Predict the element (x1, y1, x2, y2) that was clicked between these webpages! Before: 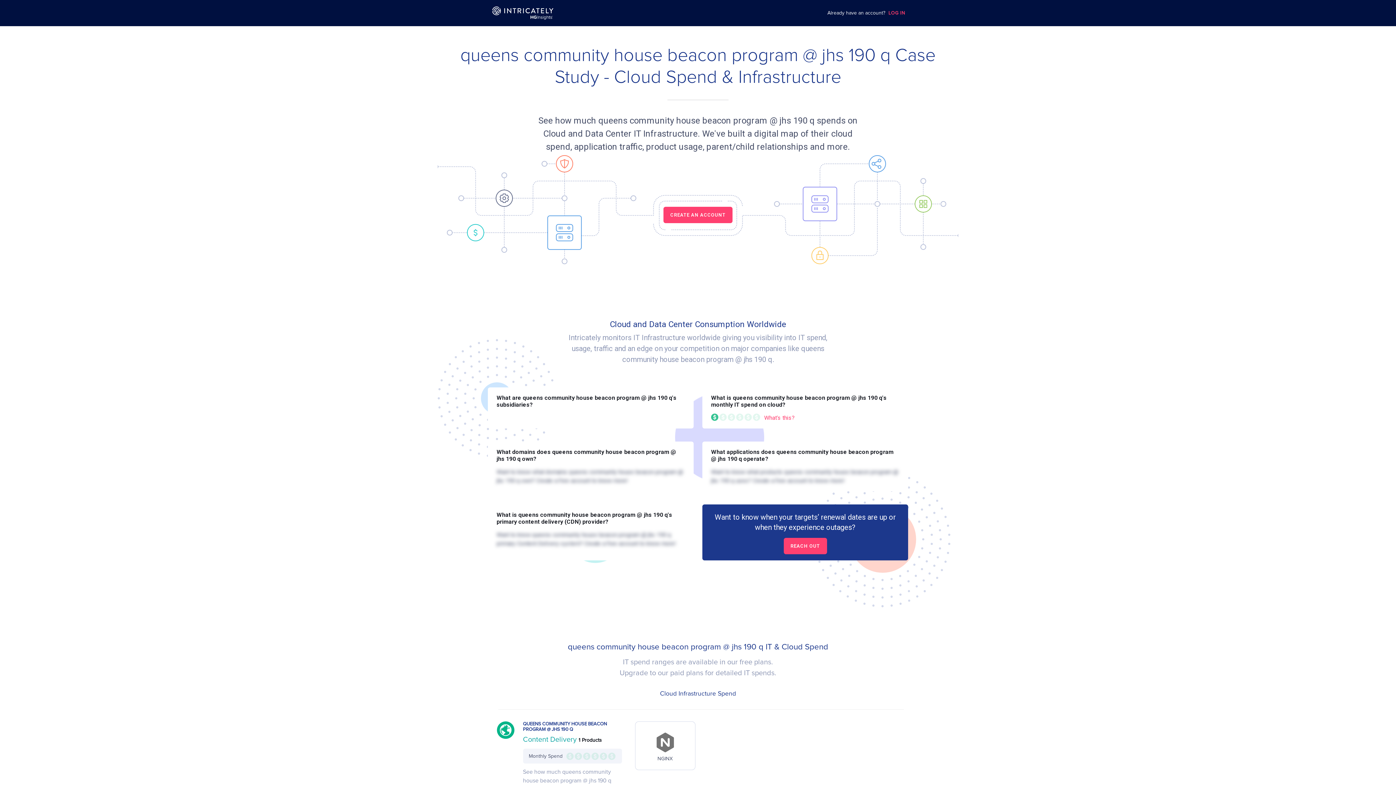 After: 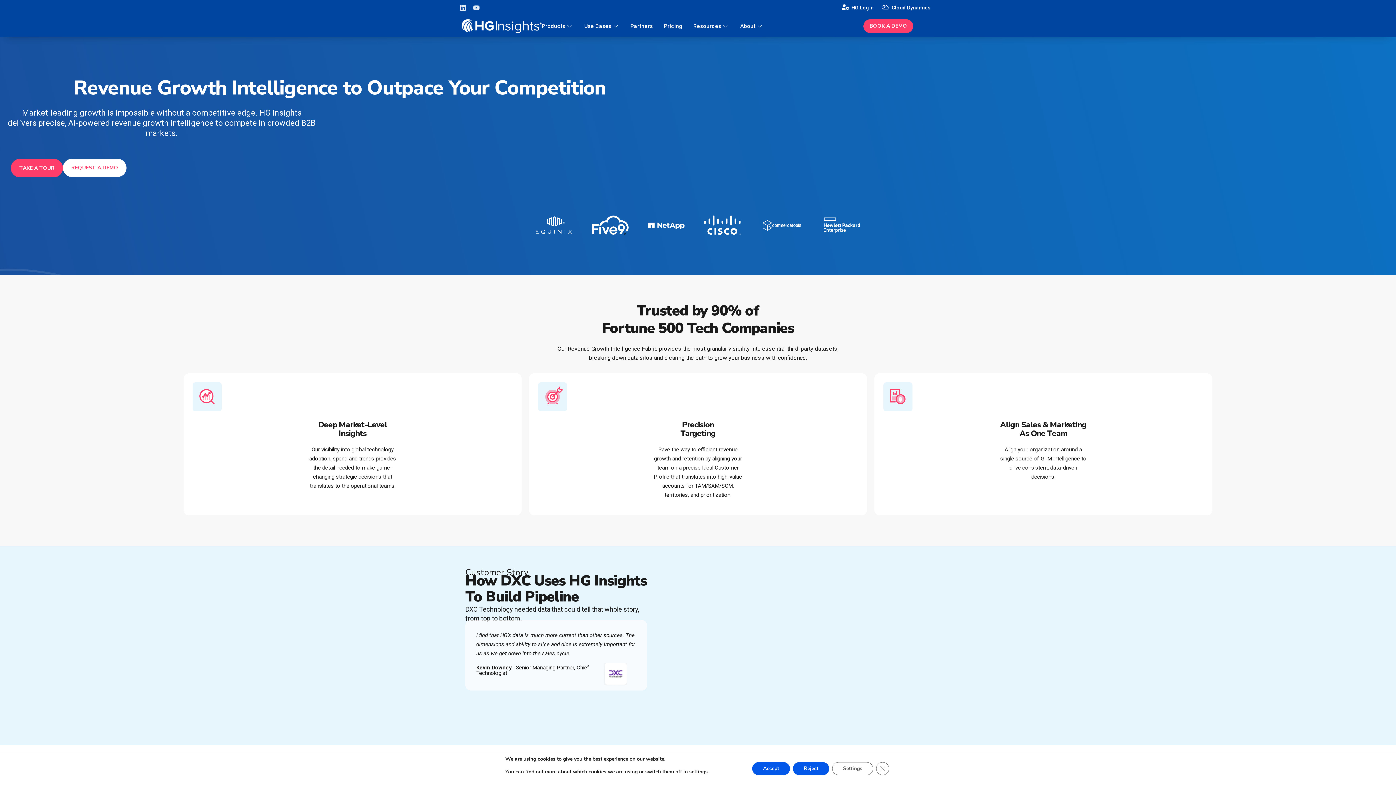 Action: bbox: (475, 6, 570, 19)